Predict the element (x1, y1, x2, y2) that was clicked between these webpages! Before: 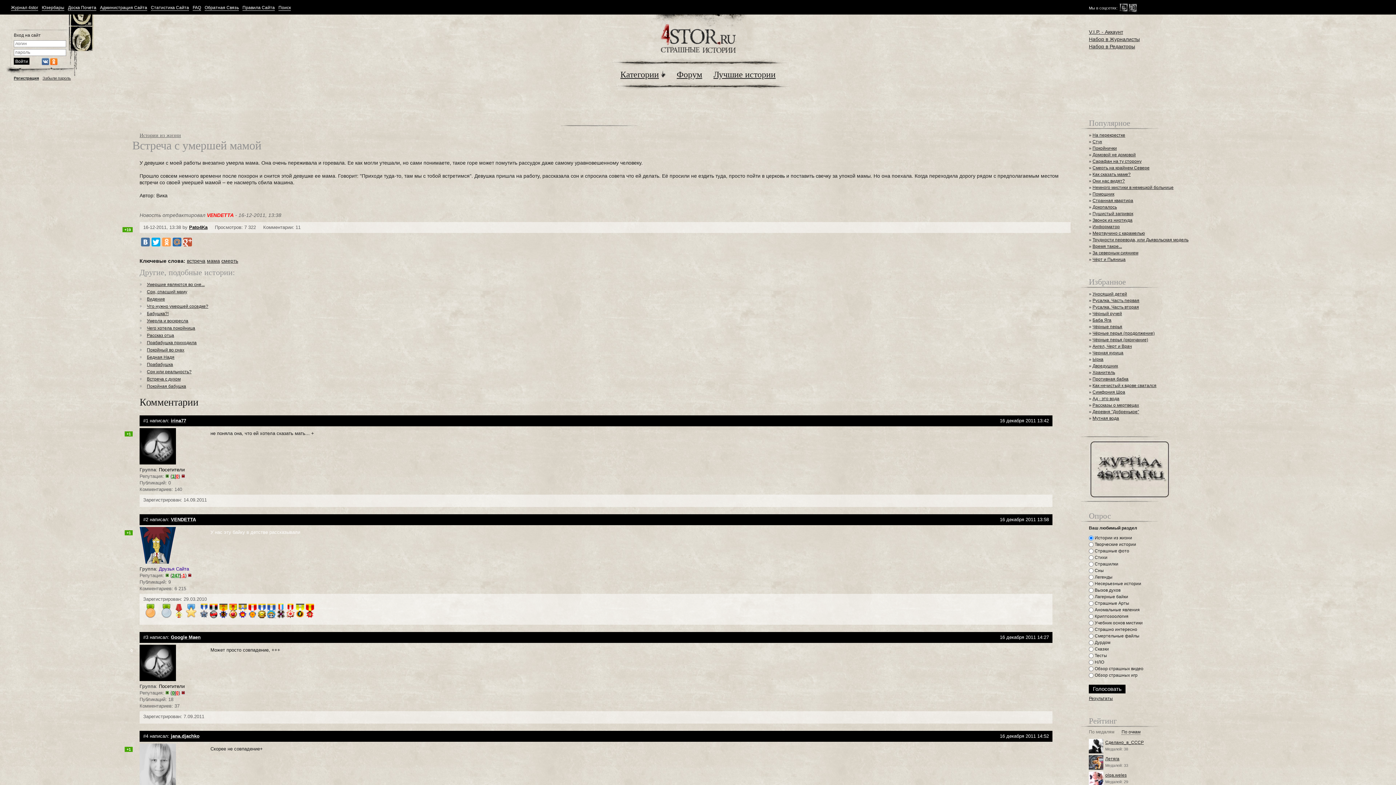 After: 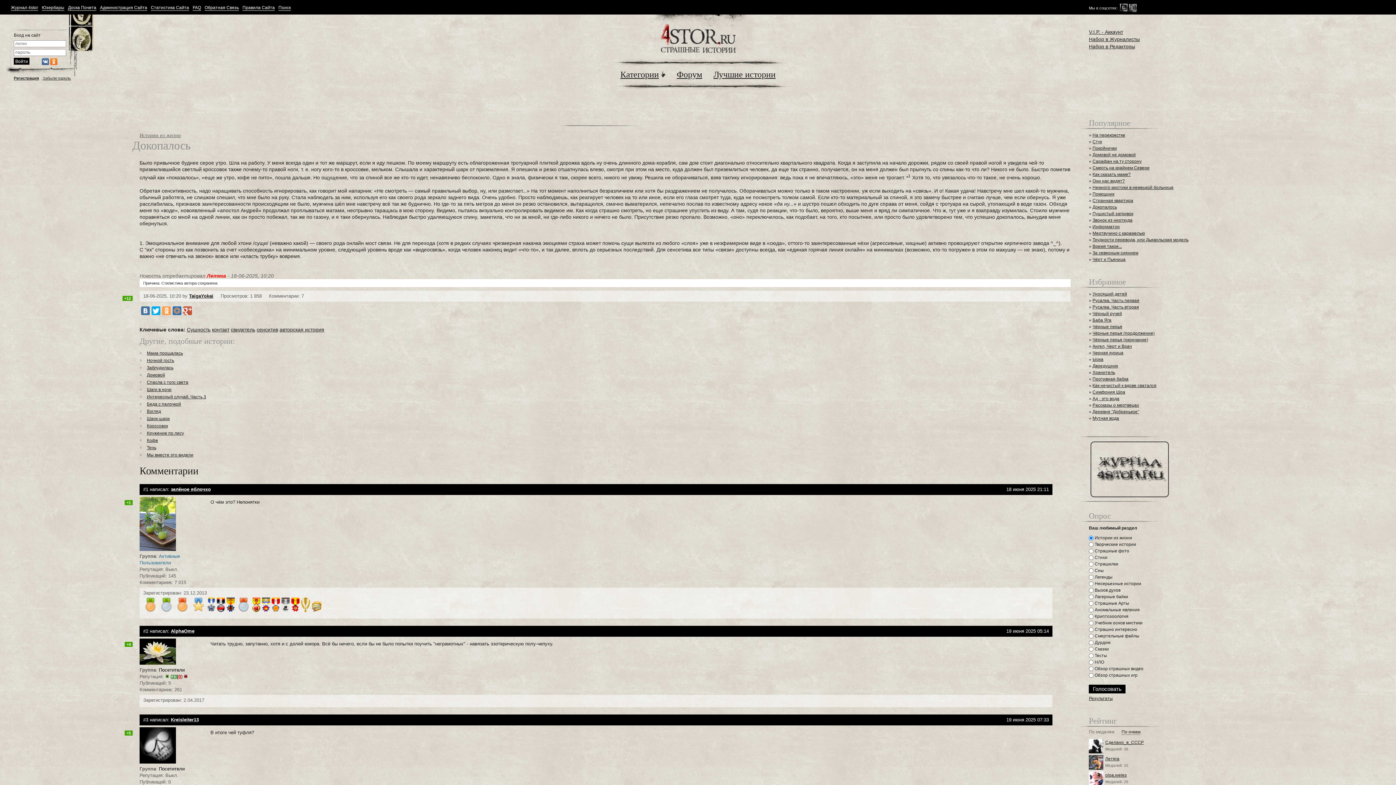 Action: bbox: (1092, 204, 1117, 209) label: Докопалось